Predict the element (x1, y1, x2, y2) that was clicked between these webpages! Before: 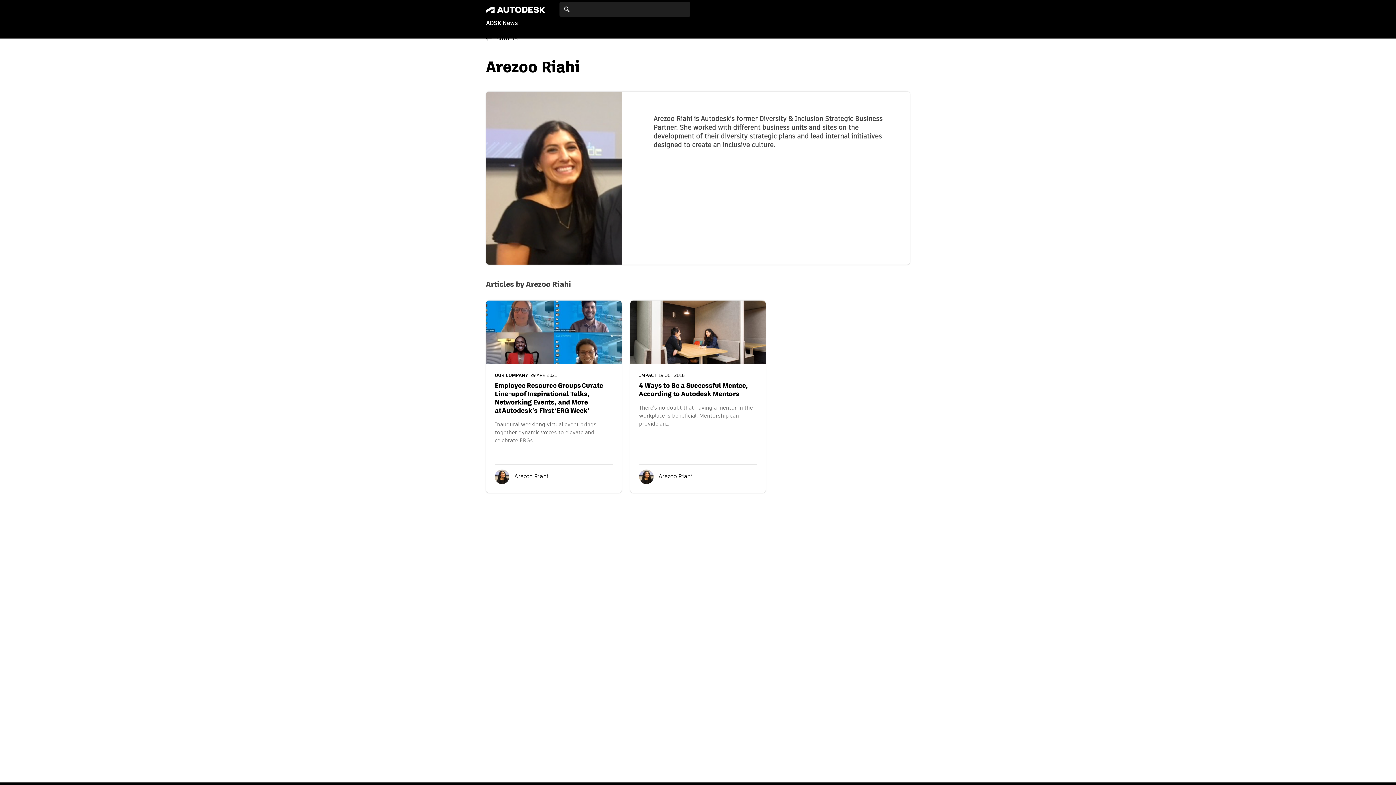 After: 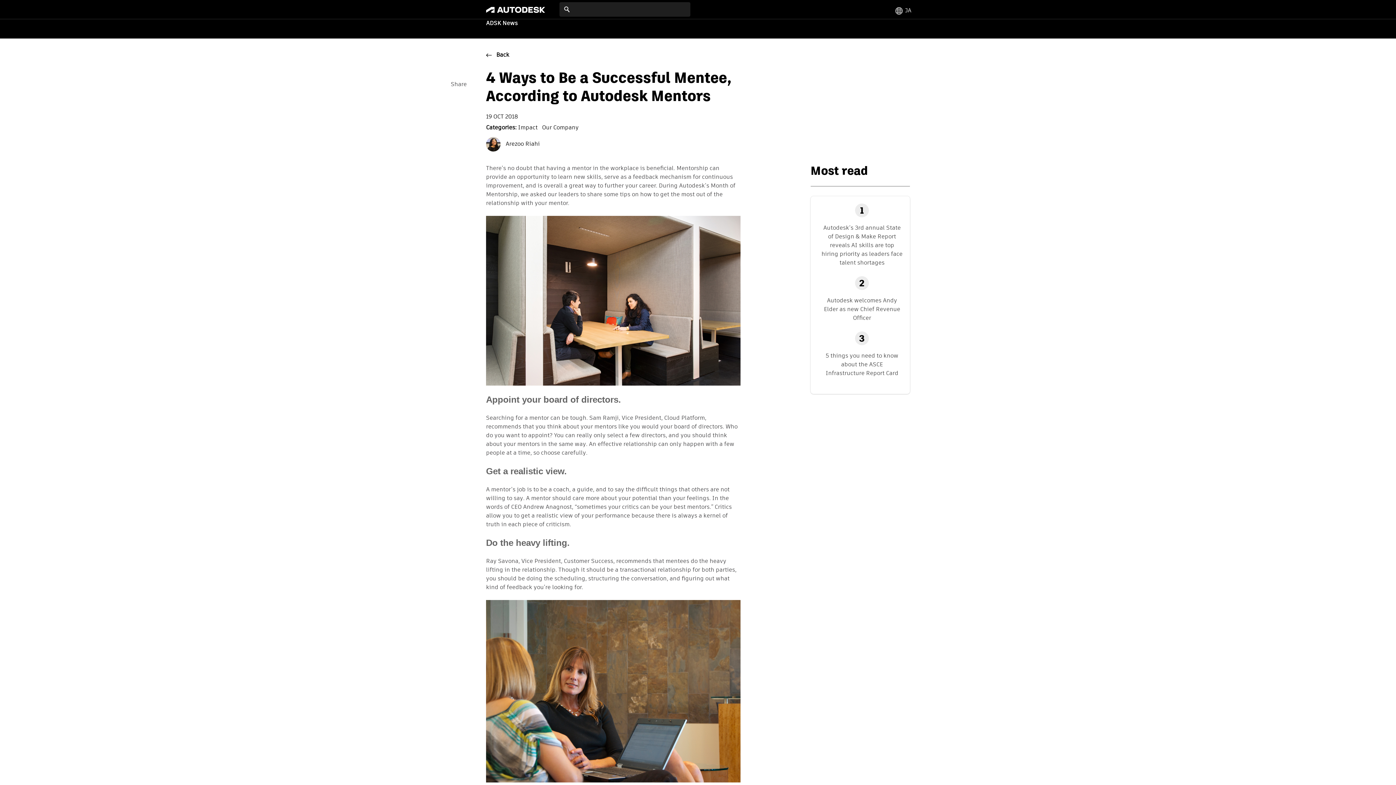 Action: bbox: (630, 300, 765, 492) label: IMPACT  19 OCT 2018
4 Ways to Be a Successful Mentee, According to Autodesk Mentors
There’s no doubt that having a mentor in the workplace is beneficial. Mentorship can provide an…
 Arezoo Riahi